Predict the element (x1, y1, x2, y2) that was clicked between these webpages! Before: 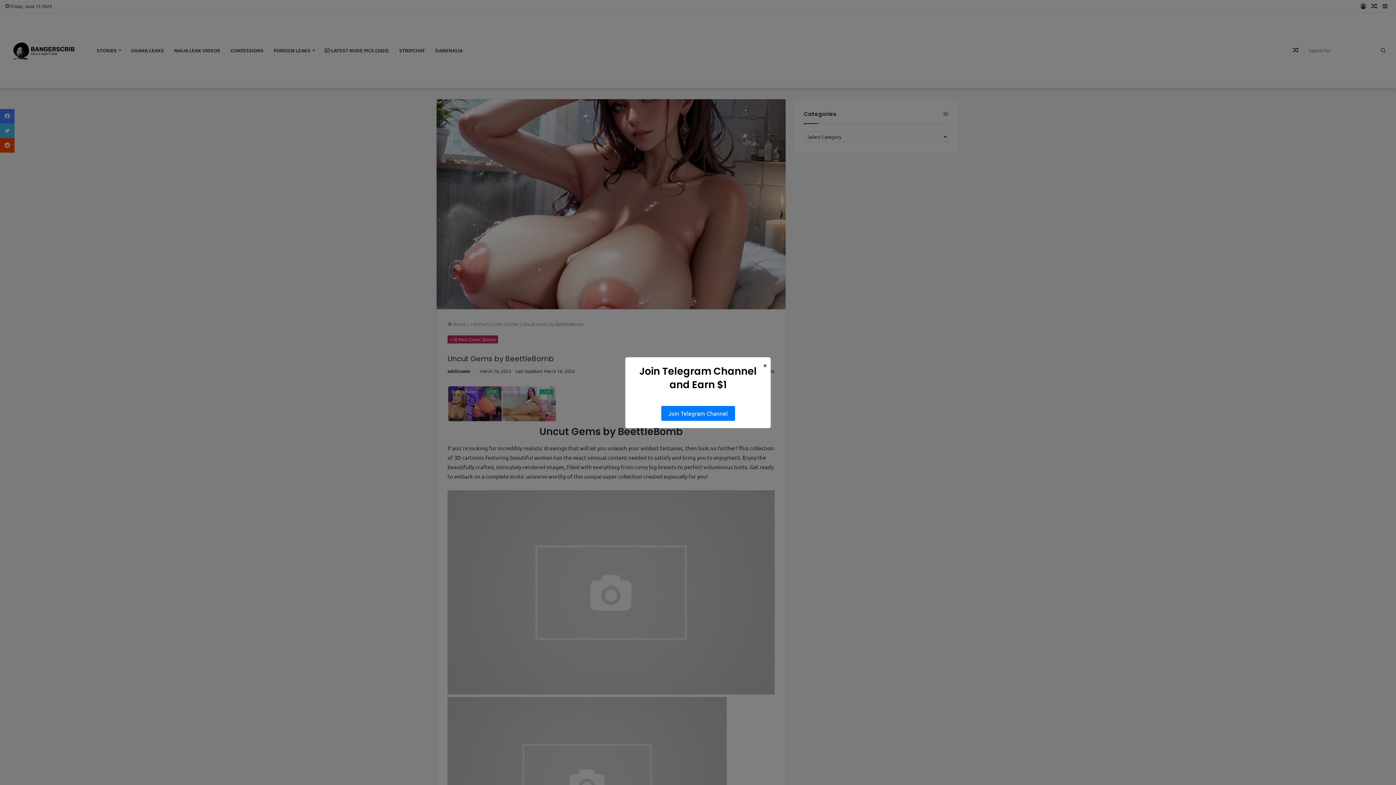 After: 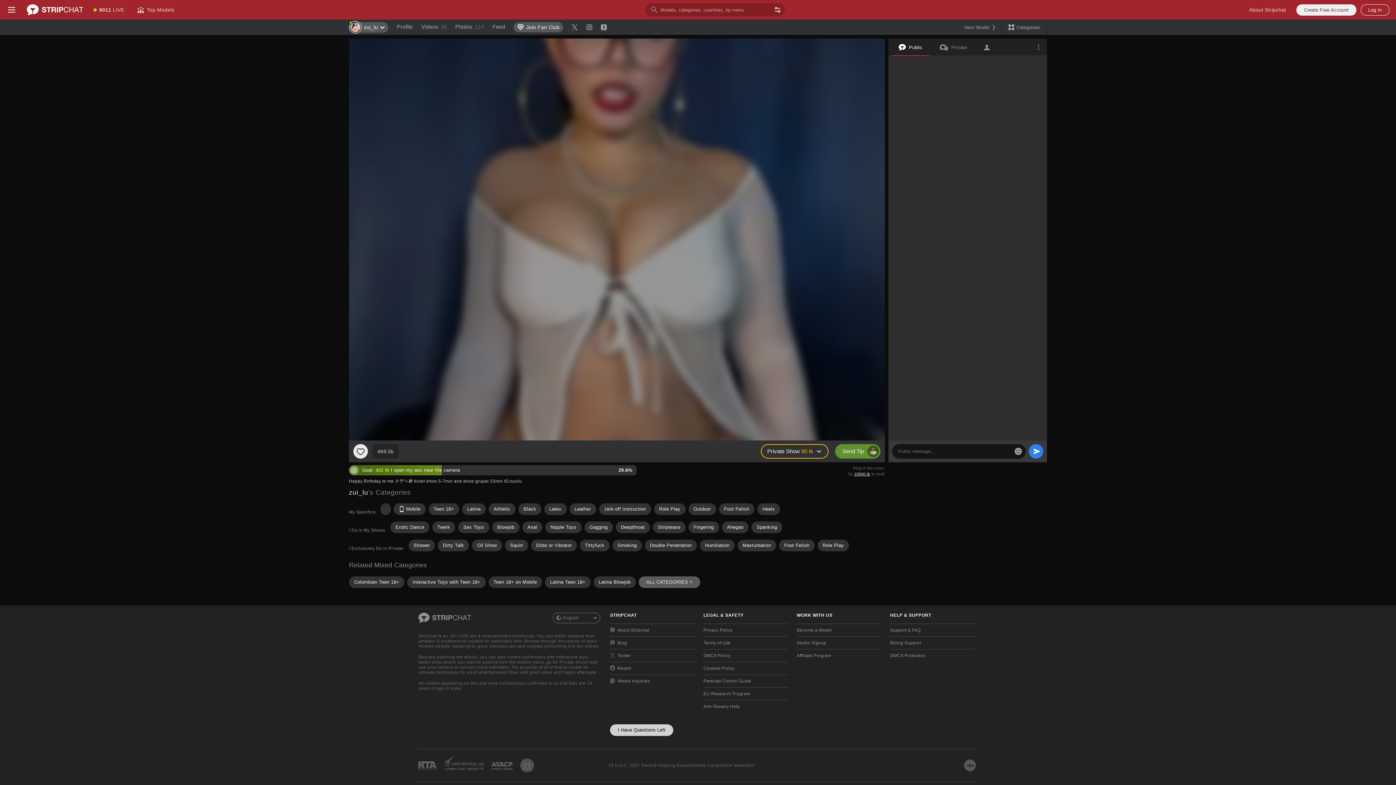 Action: label: Close Popup bbox: (763, 360, 767, 368)